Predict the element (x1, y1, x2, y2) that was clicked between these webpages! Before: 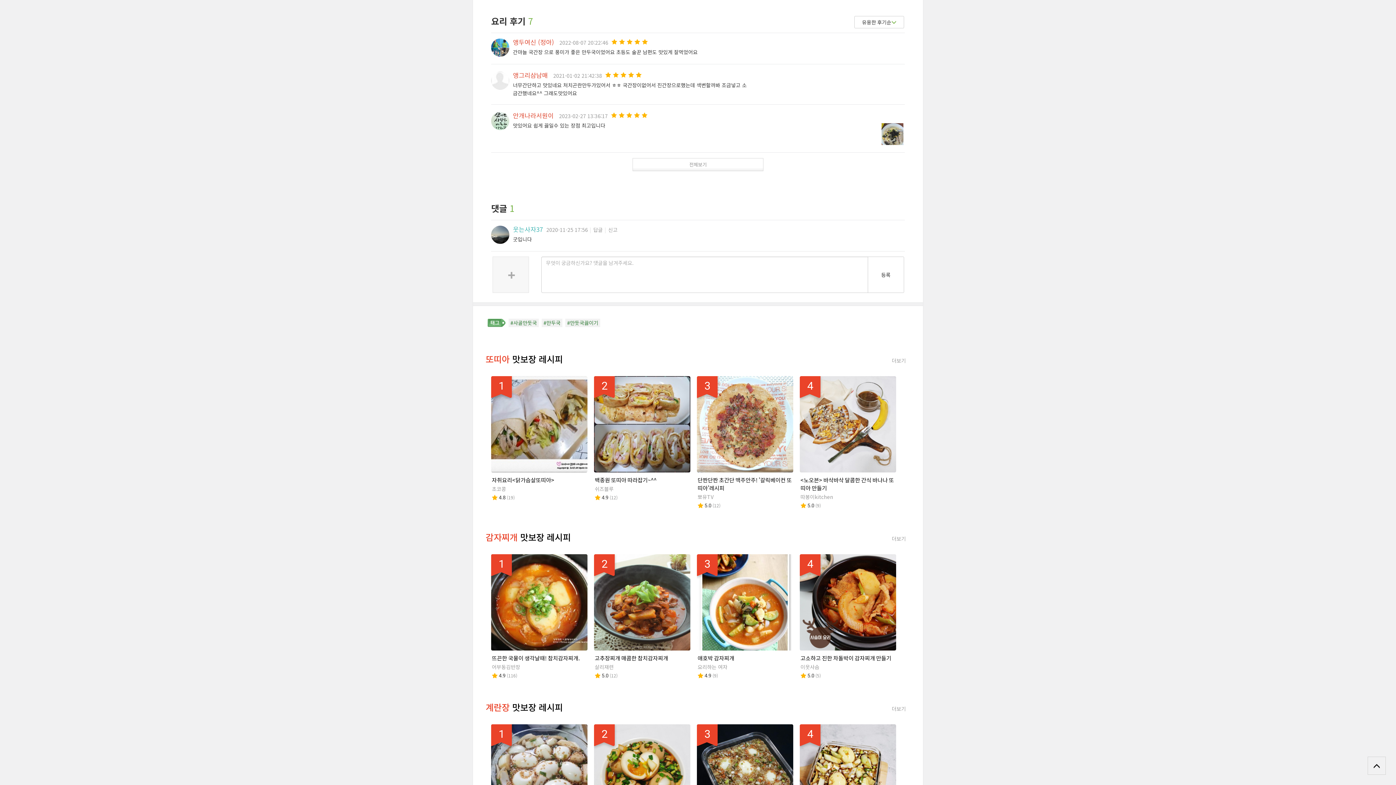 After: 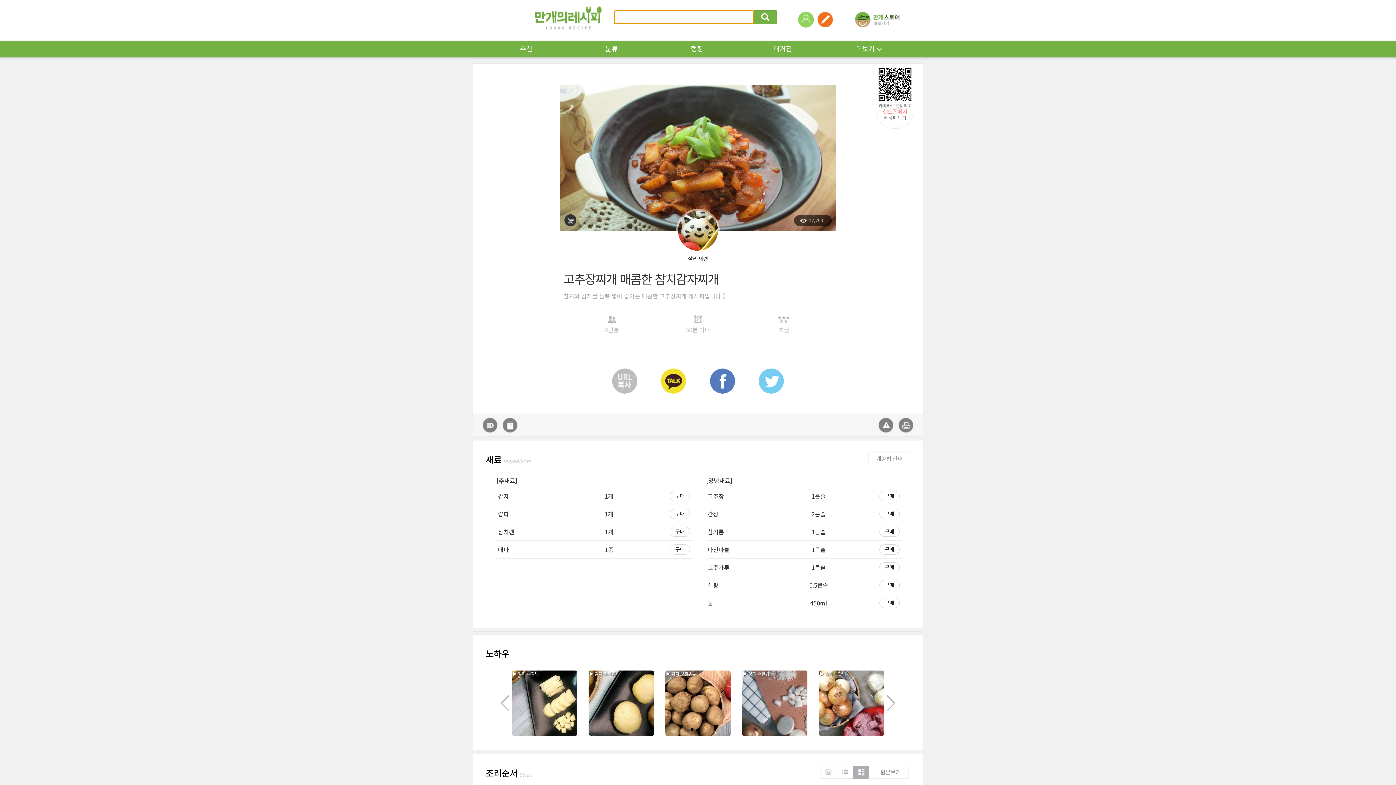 Action: bbox: (594, 598, 690, 605)